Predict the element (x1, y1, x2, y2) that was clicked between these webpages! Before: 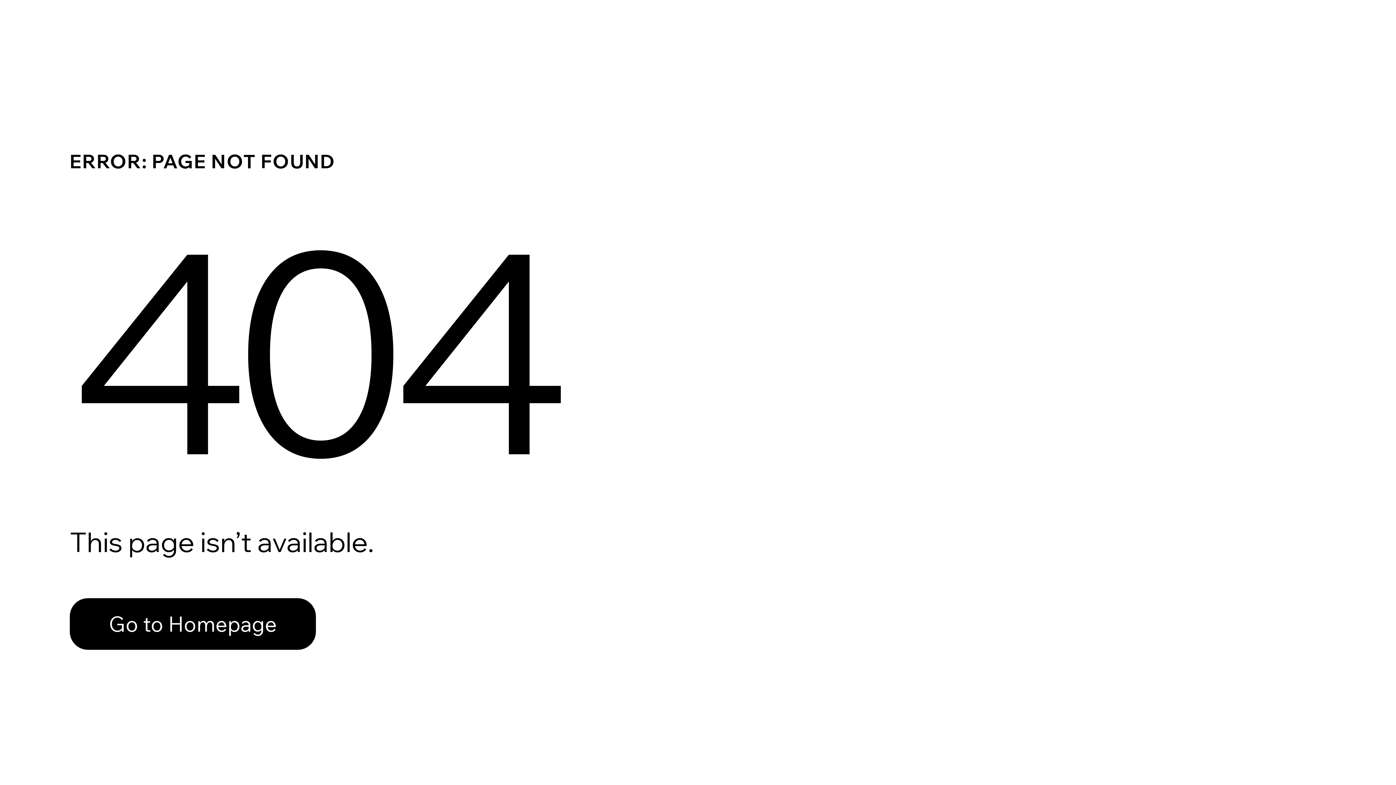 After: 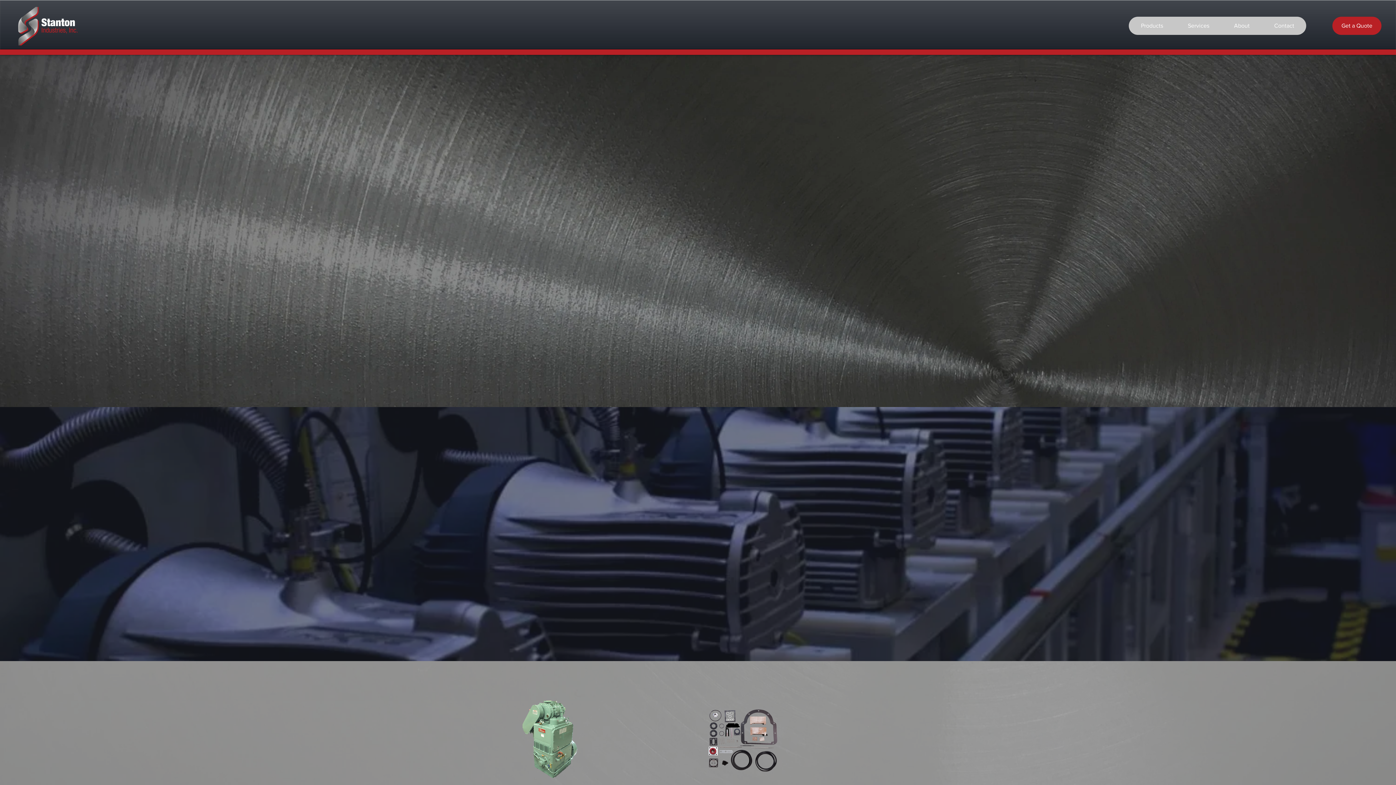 Action: label: Go to Homepage bbox: (69, 582, 768, 659)